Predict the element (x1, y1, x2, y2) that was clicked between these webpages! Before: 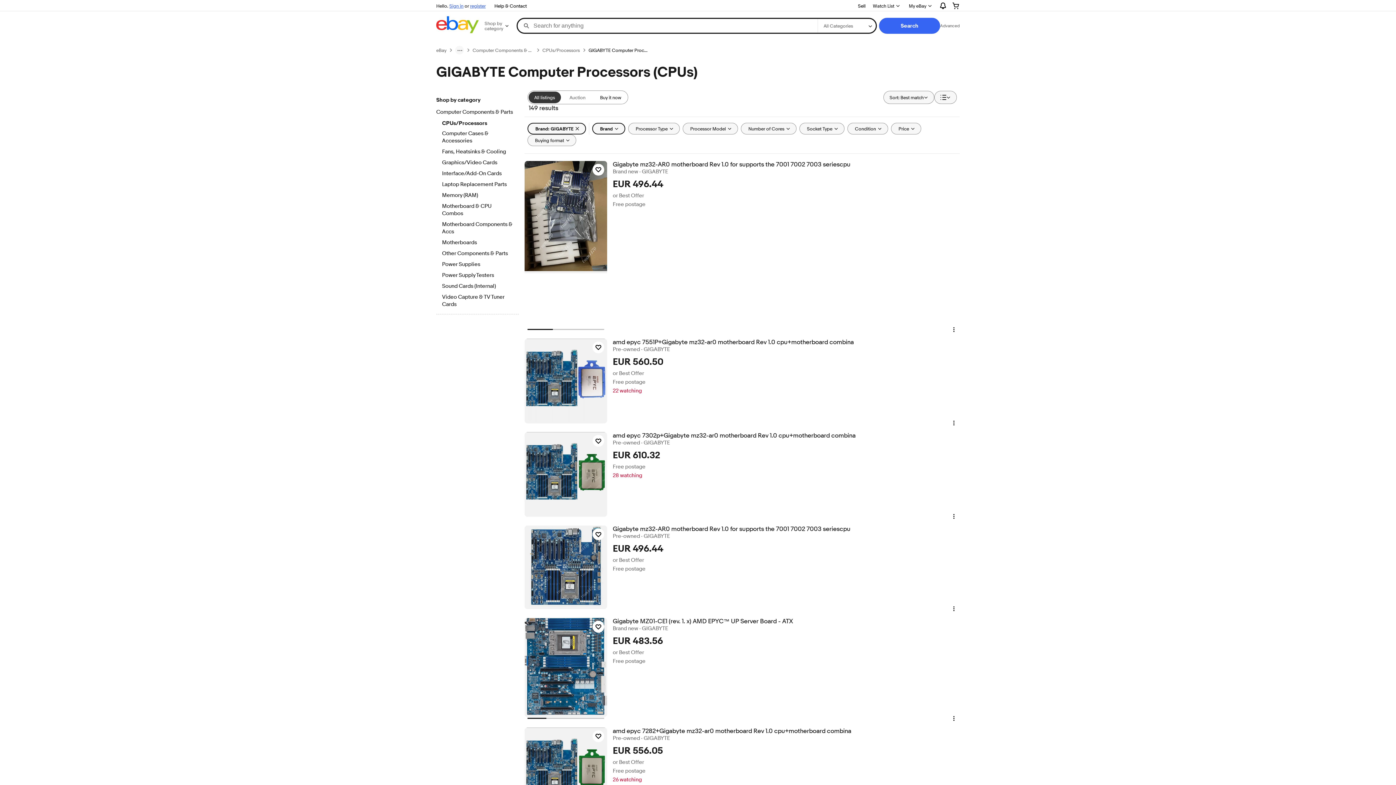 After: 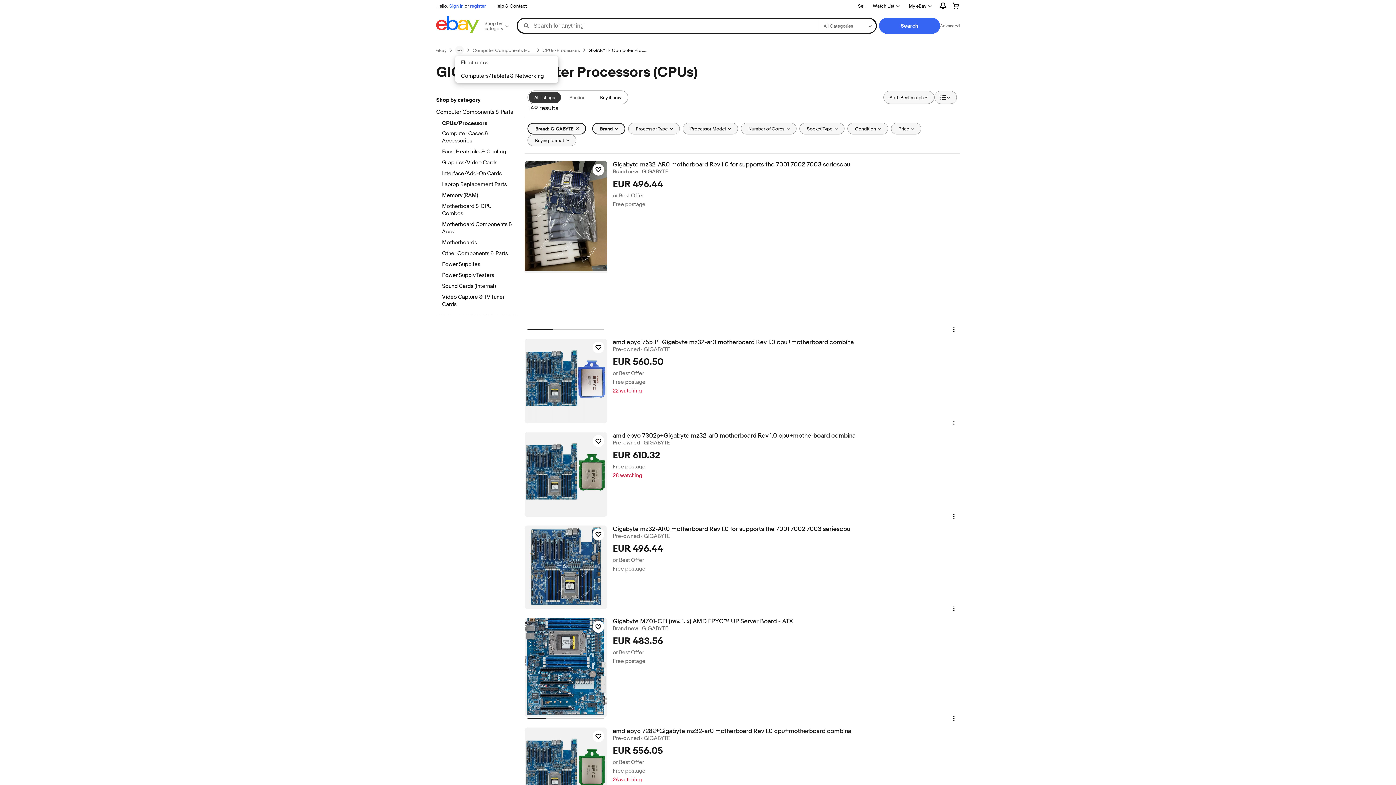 Action: label: breadcrumb menu bbox: (455, 45, 464, 54)